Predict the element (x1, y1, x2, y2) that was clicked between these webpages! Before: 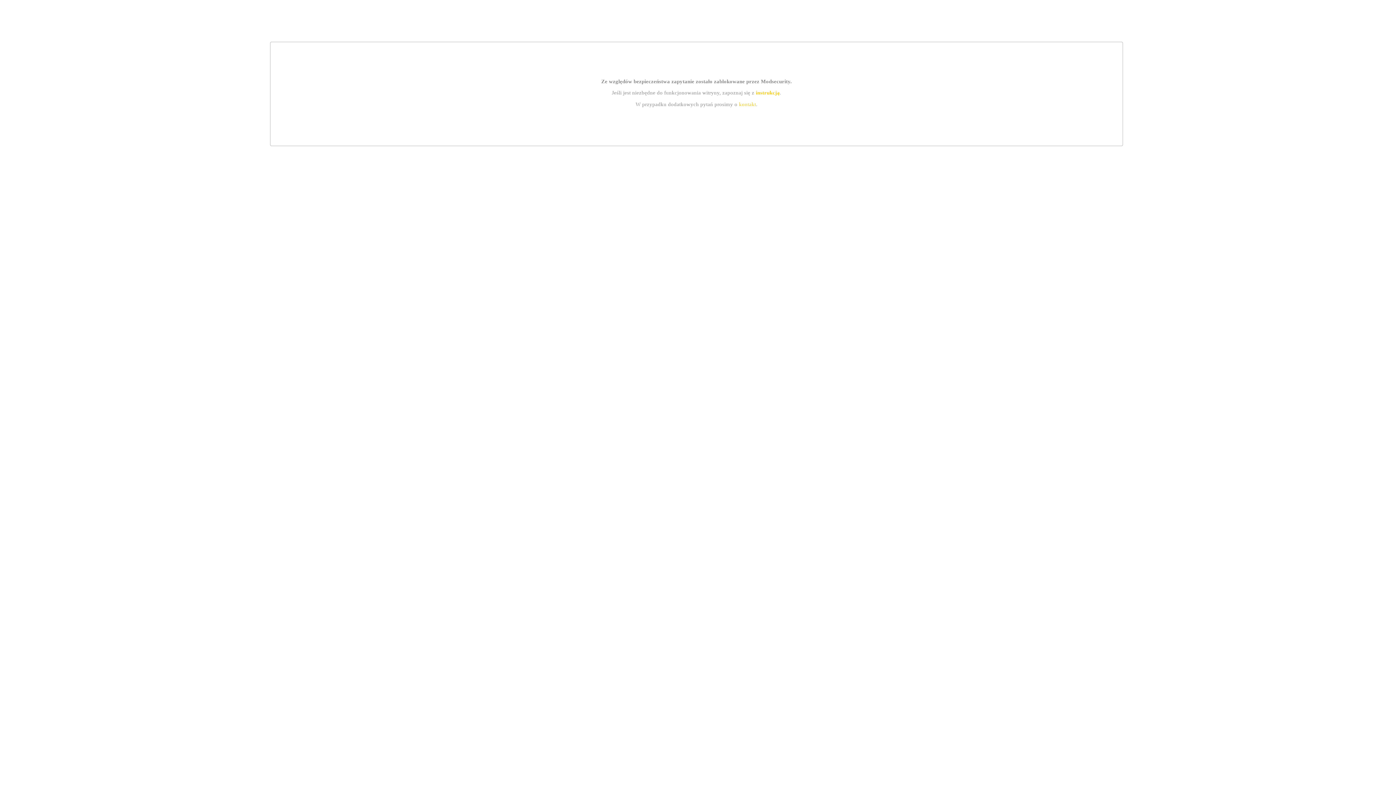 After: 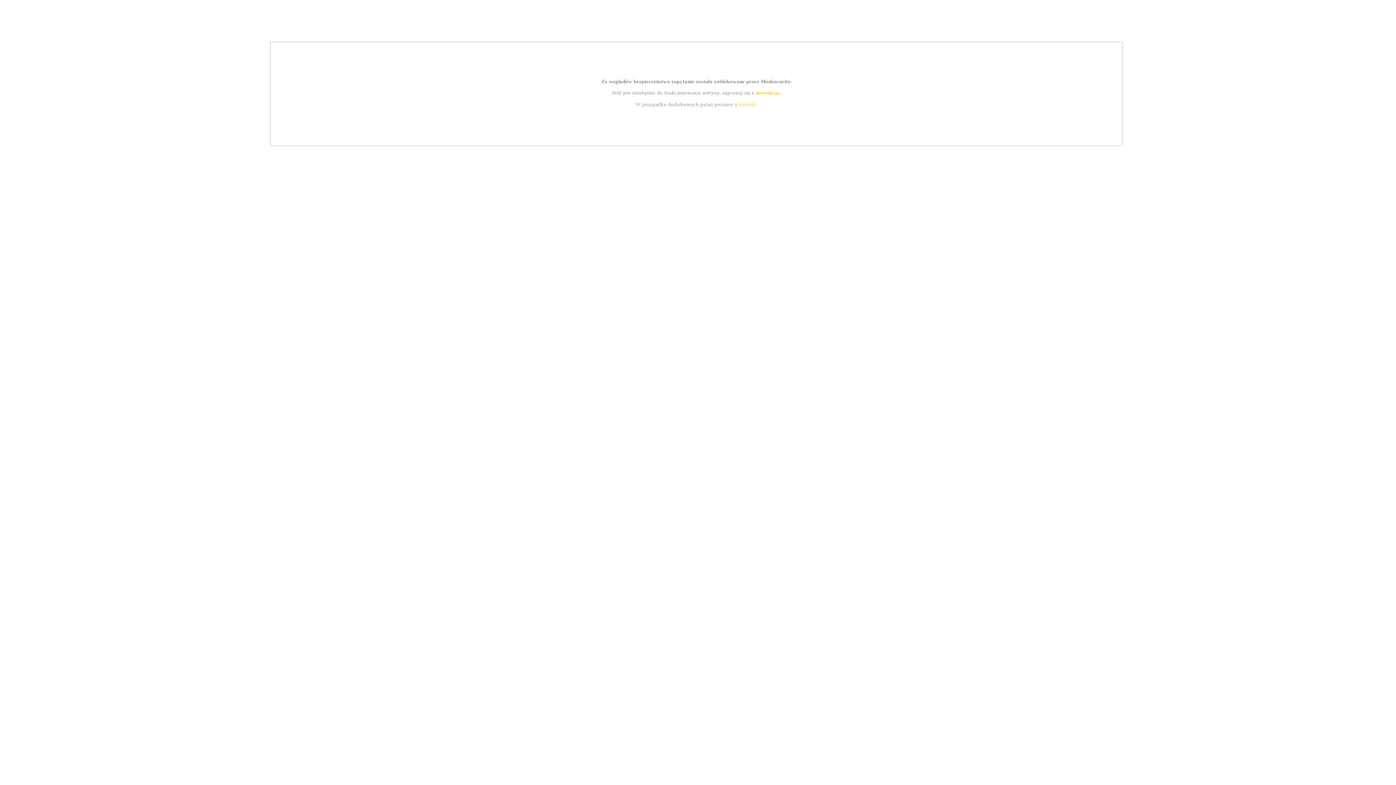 Action: label: kontakt bbox: (739, 101, 756, 107)